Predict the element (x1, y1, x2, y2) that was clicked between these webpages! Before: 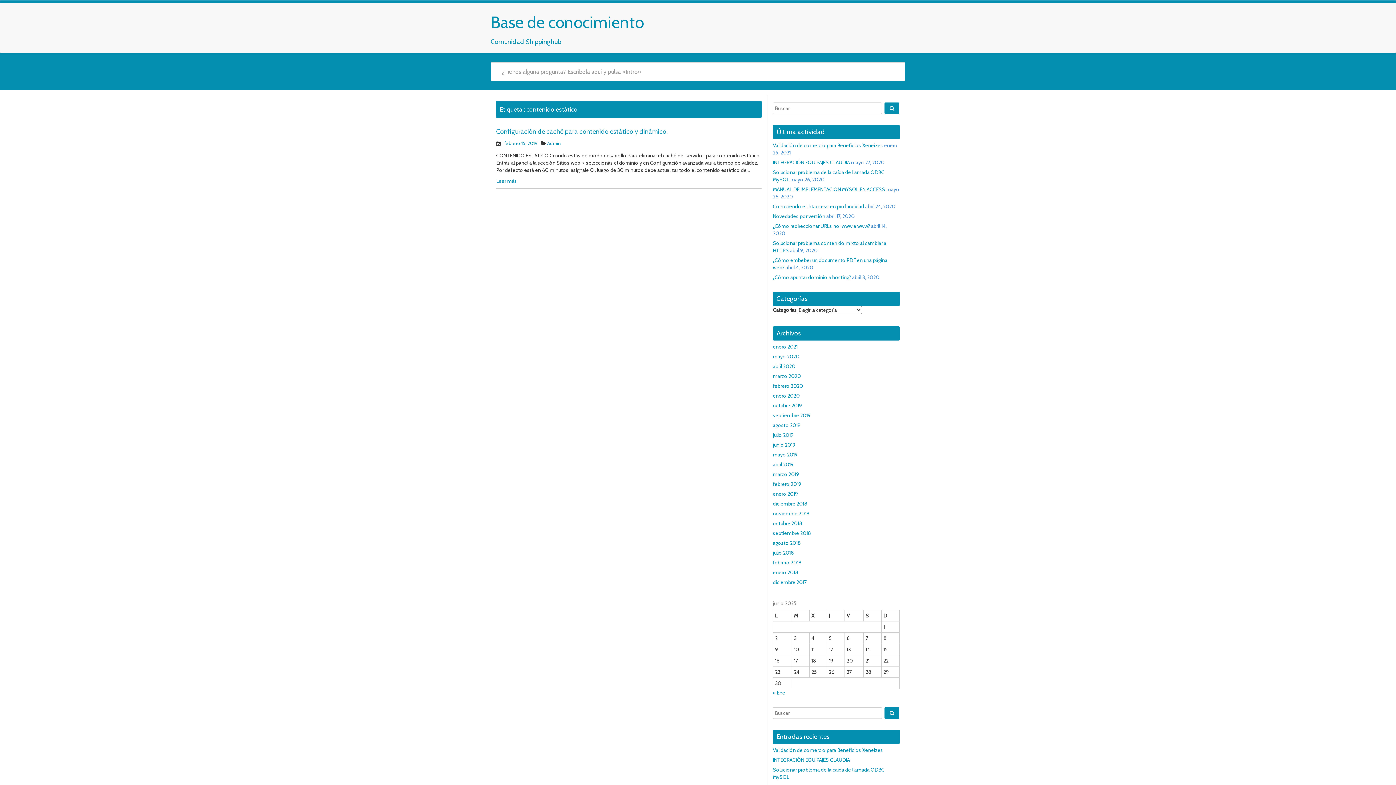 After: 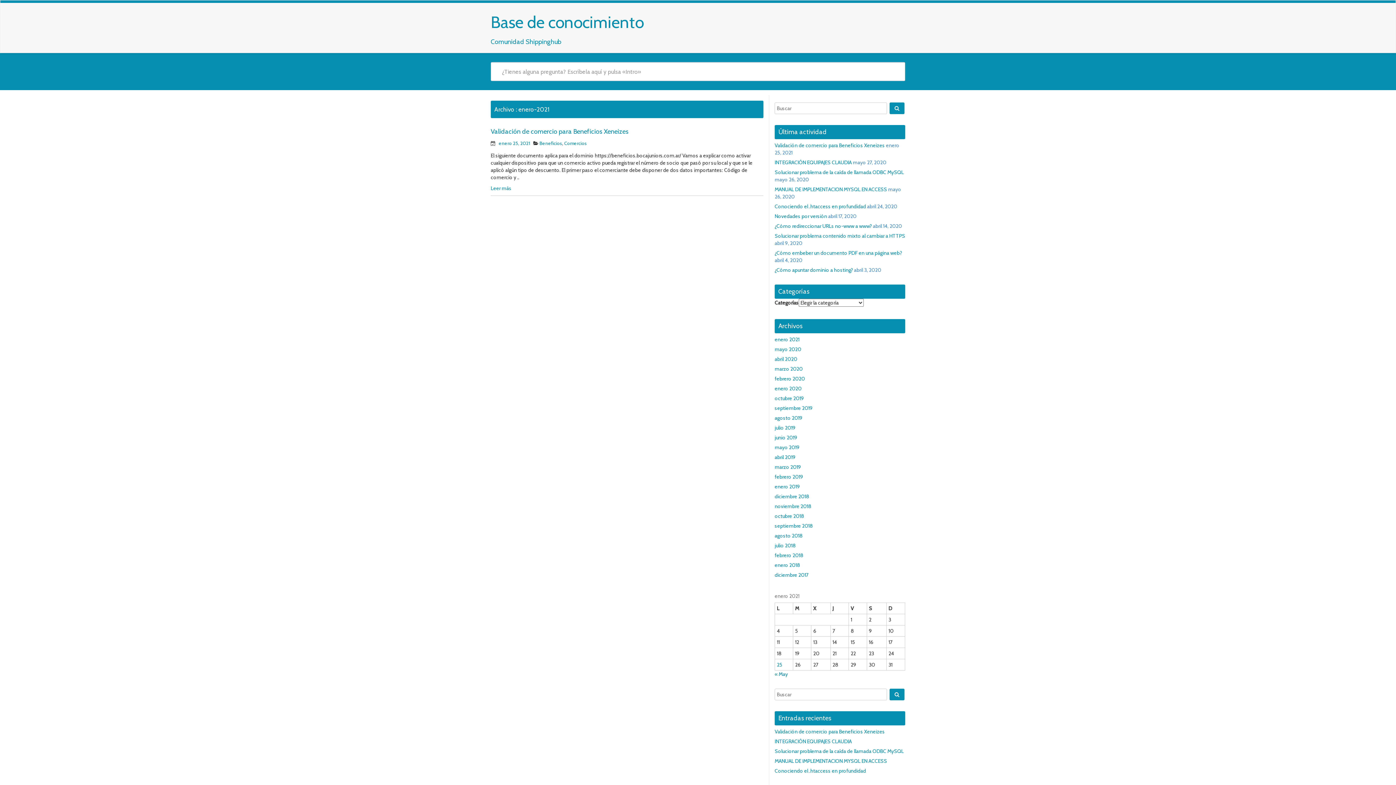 Action: bbox: (773, 689, 785, 696) label: « Ene